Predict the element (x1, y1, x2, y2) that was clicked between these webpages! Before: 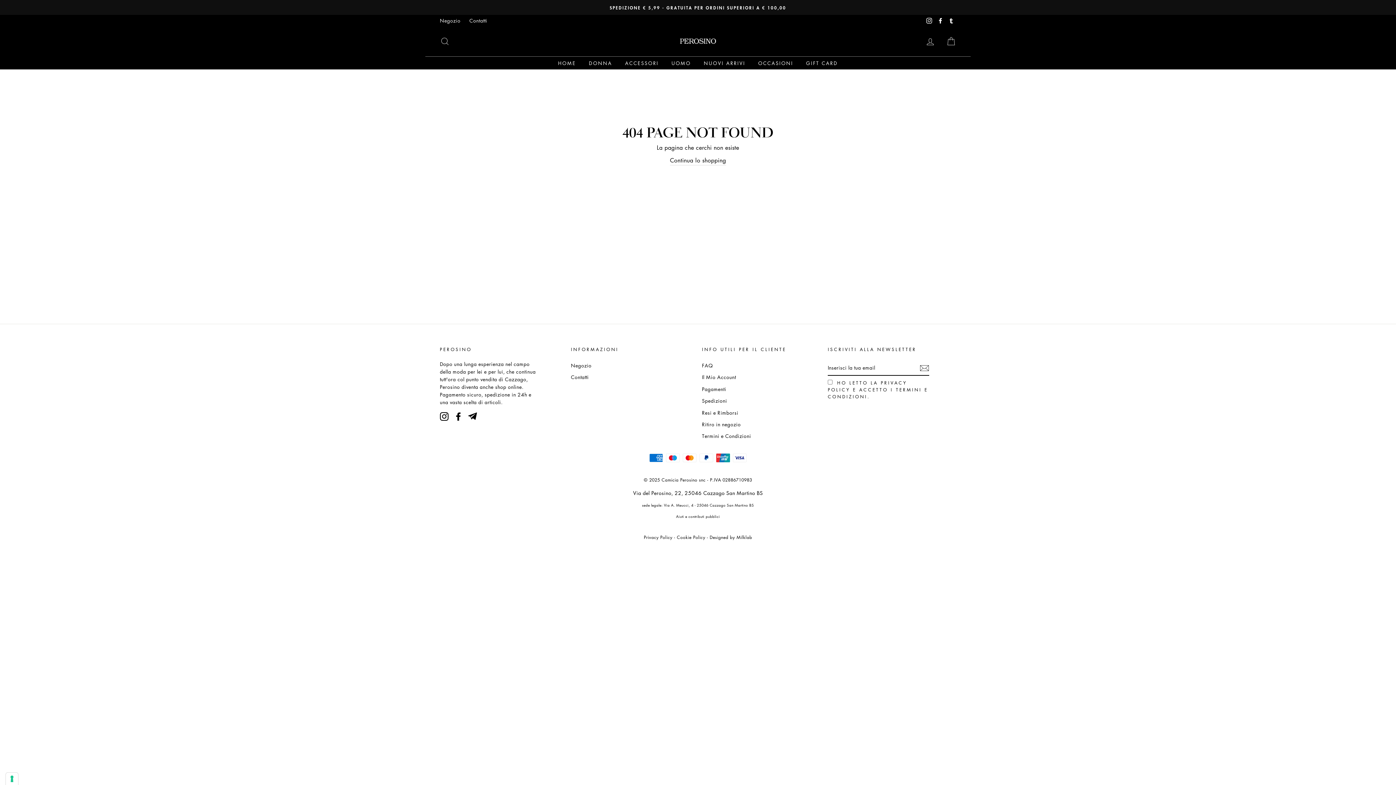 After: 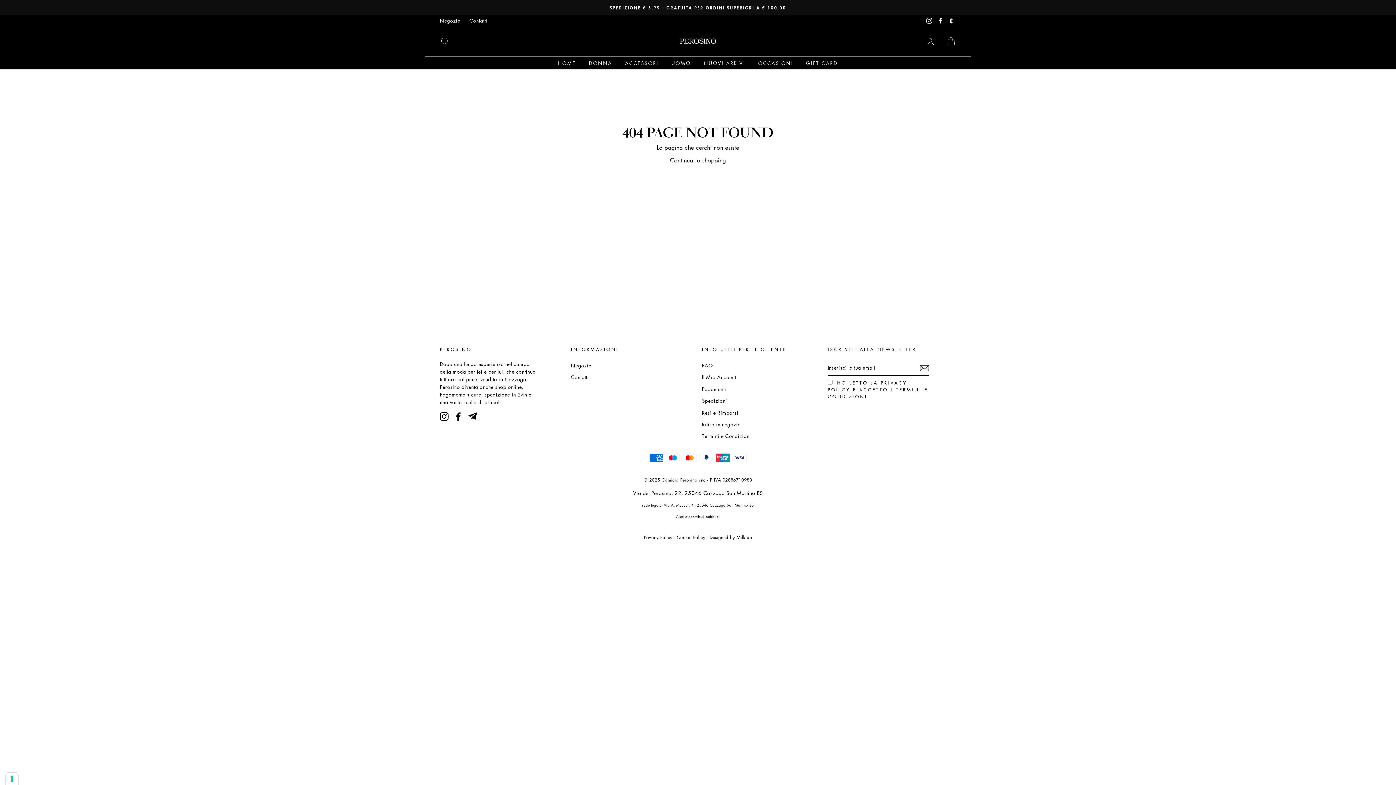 Action: label: Facebook bbox: (935, 14, 945, 26)